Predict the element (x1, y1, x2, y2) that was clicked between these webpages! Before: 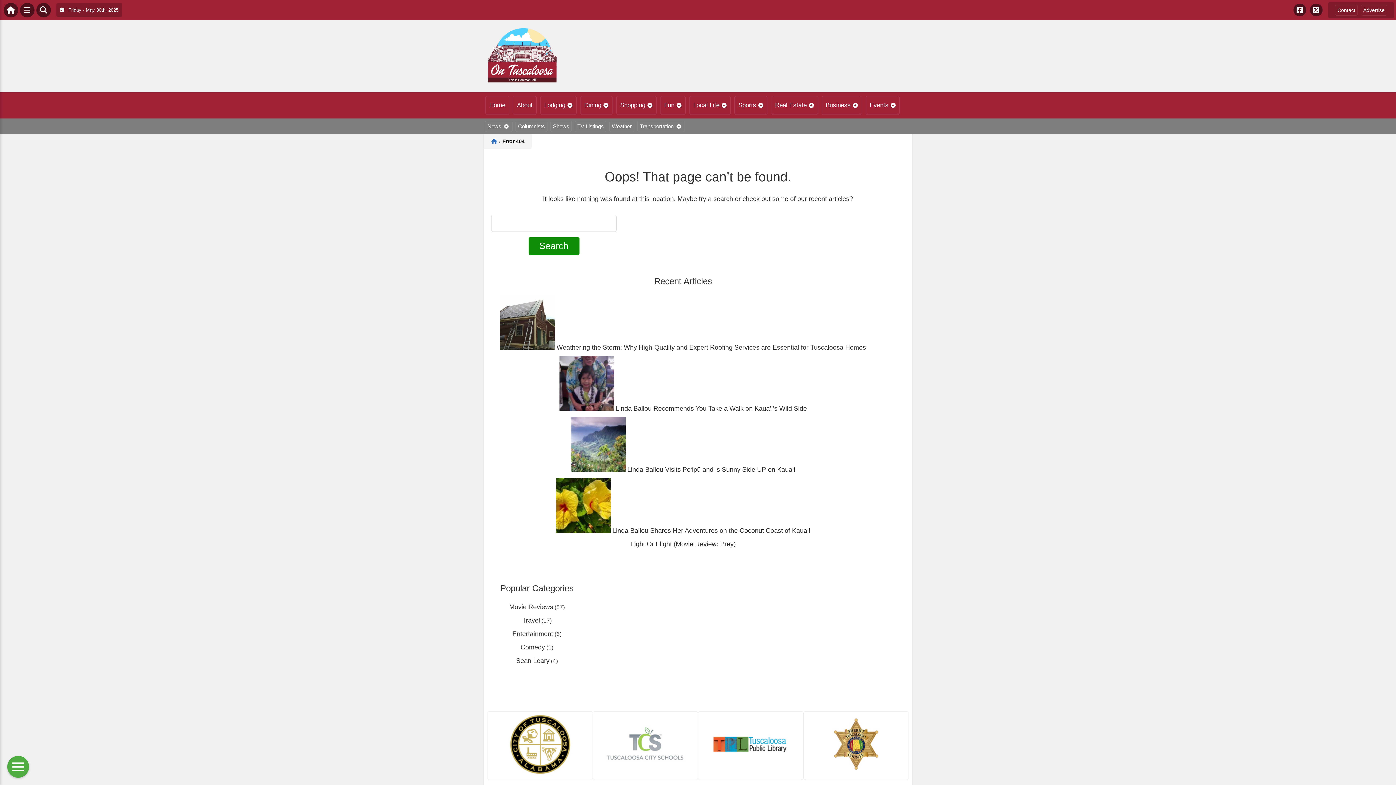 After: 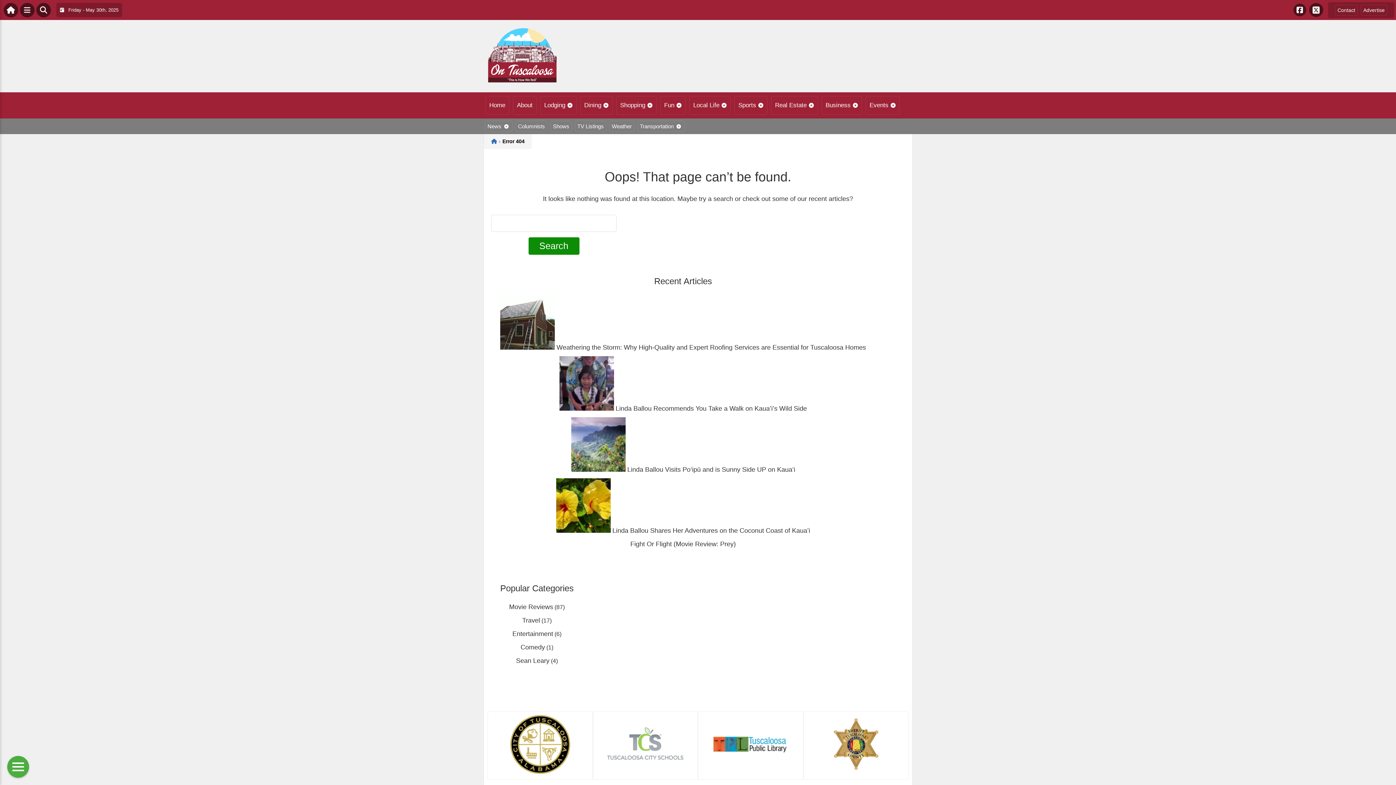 Action: bbox: (1310, 3, 1322, 16)